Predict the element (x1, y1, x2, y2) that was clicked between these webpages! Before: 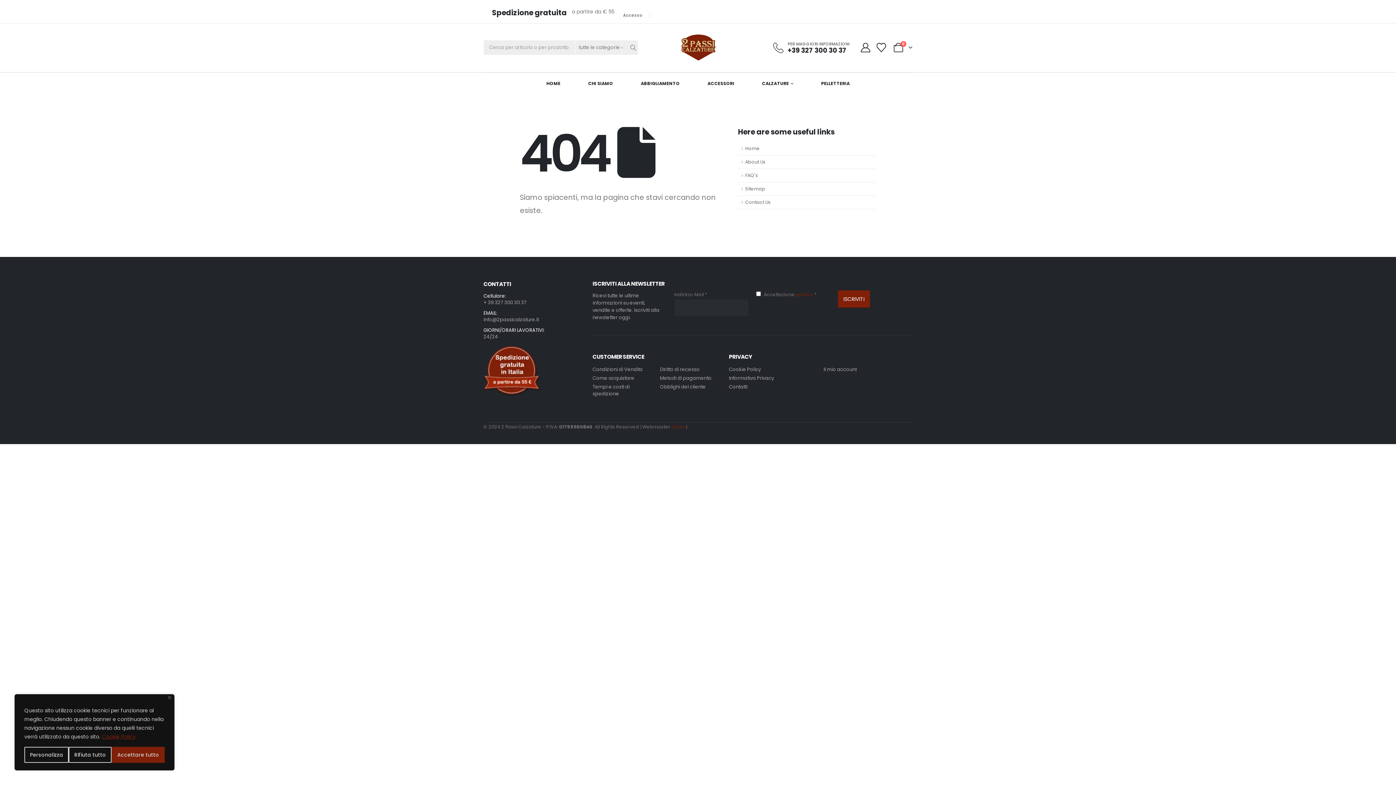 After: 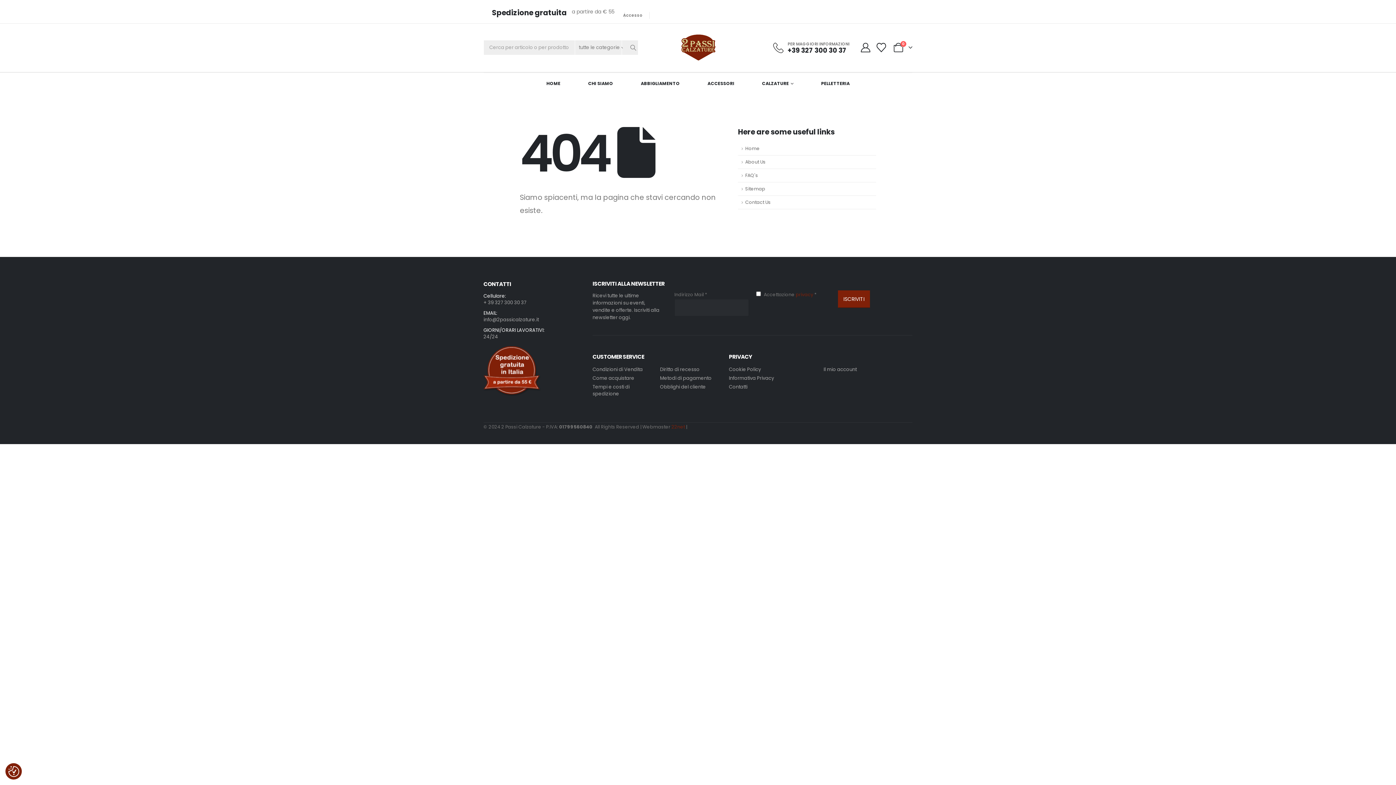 Action: label: Rifiuta tutto bbox: (68, 747, 111, 763)